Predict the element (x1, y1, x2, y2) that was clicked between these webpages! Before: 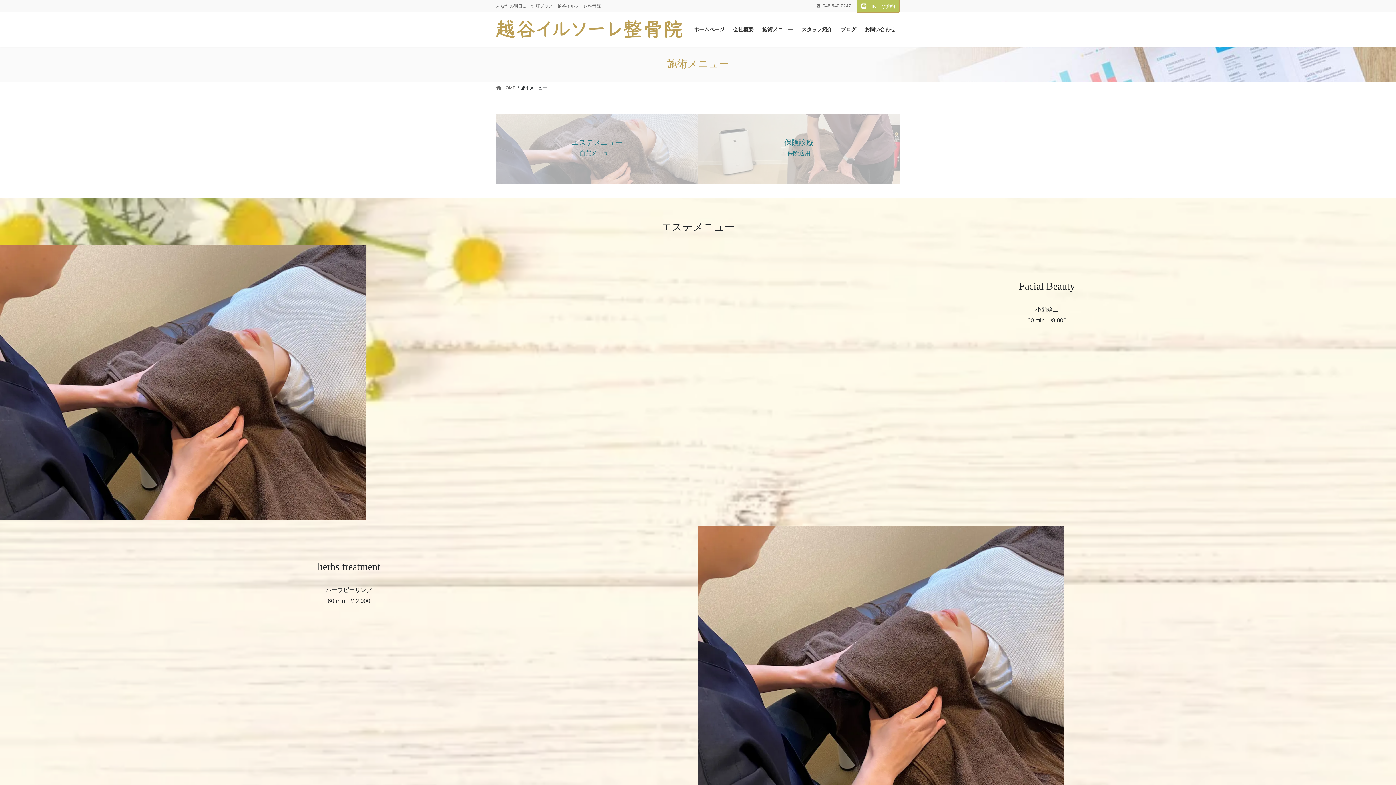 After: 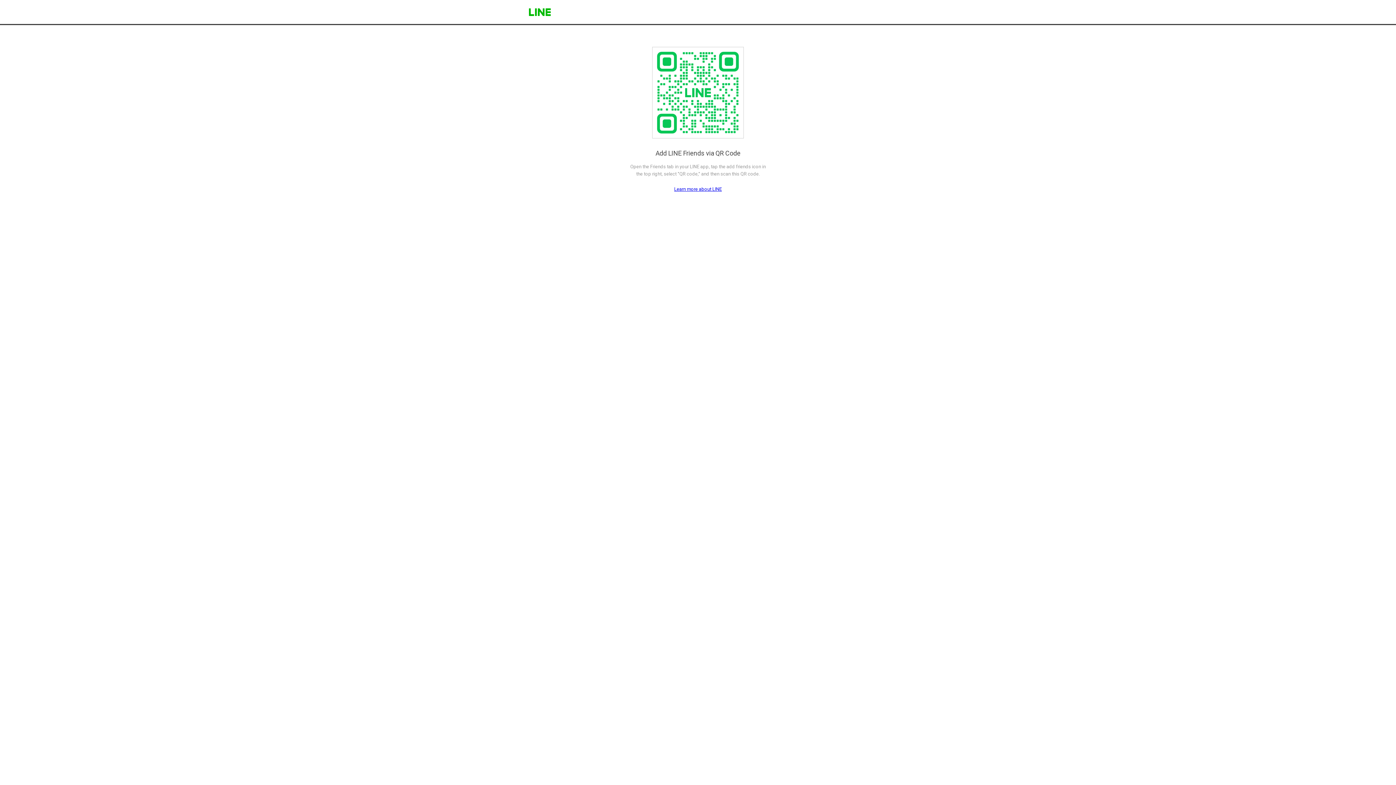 Action: bbox: (856, 0, 900, 12) label: LINEで予約